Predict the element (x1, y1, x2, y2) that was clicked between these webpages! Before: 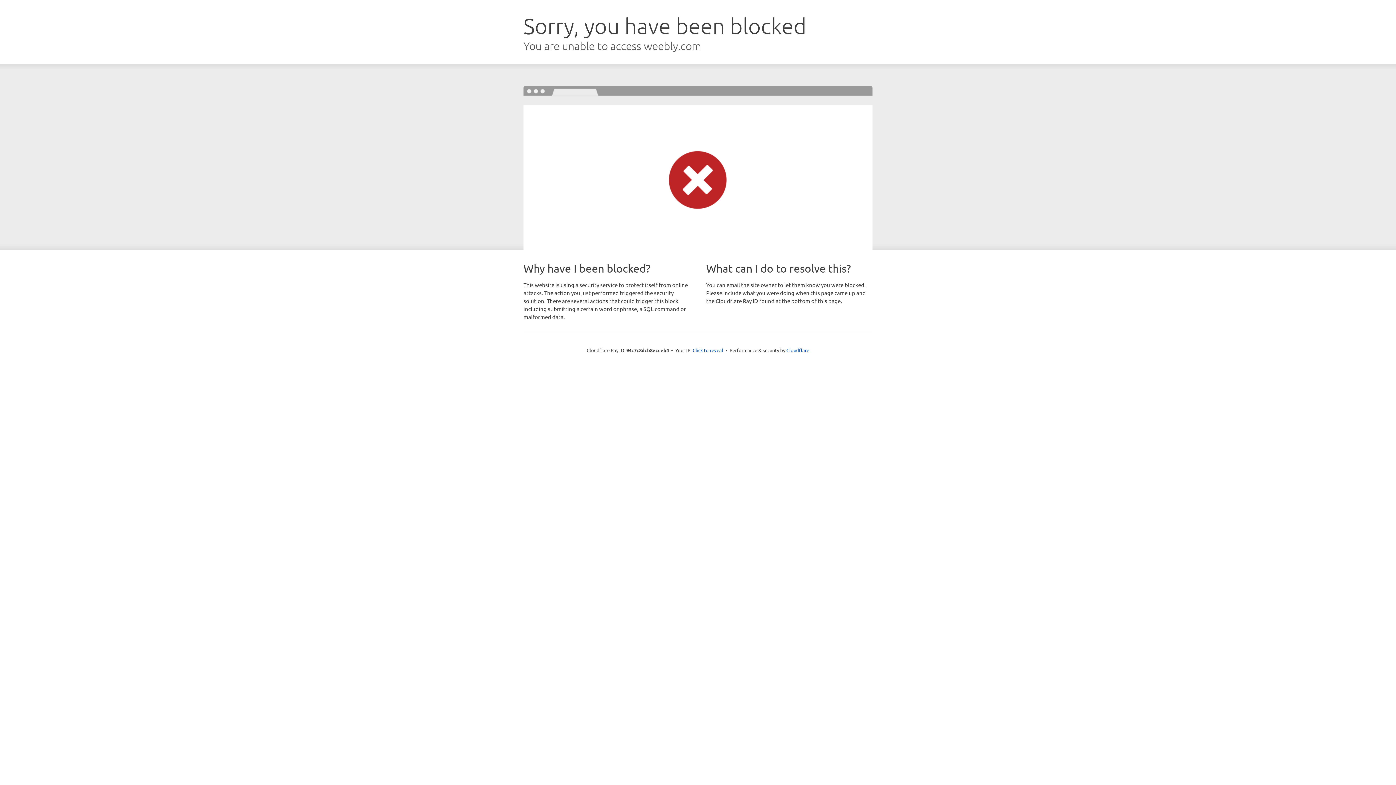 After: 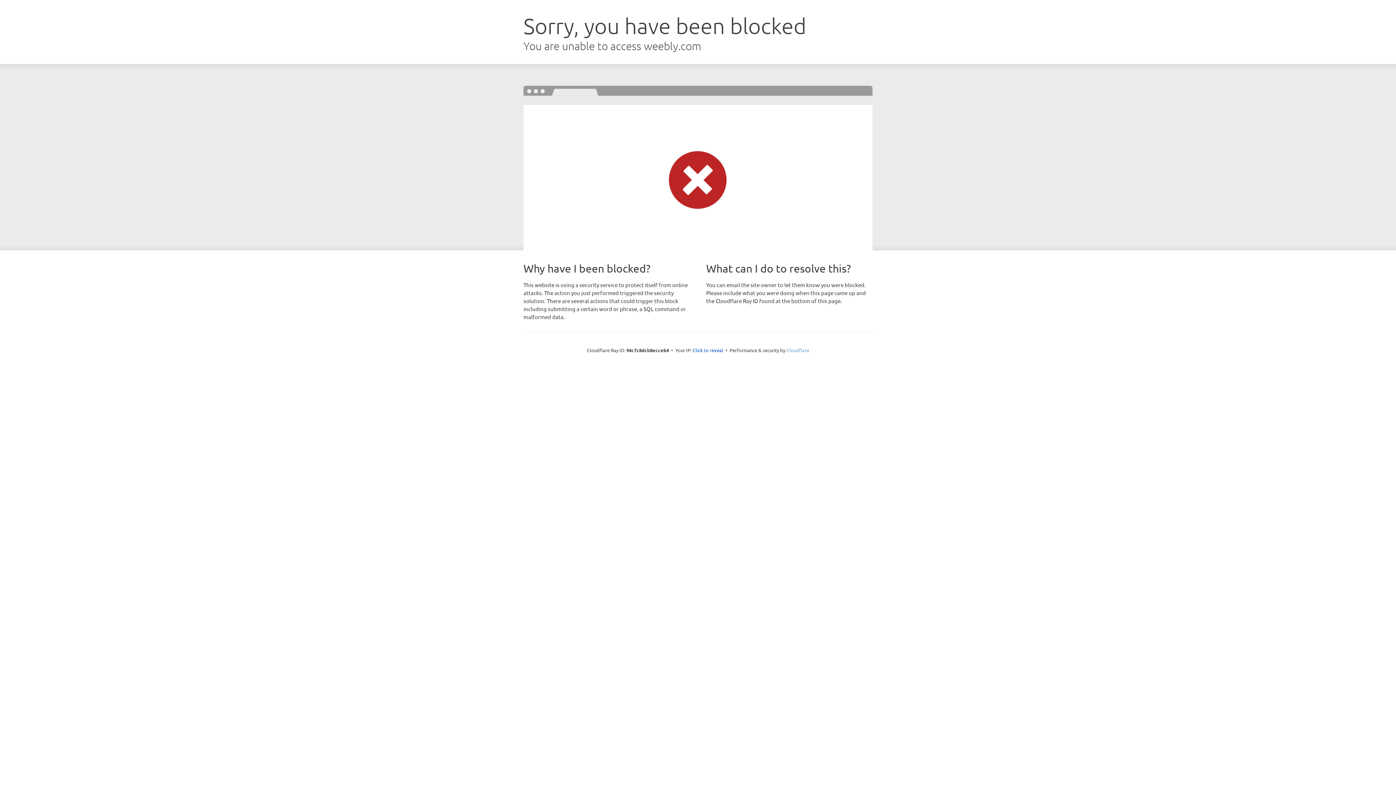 Action: bbox: (786, 347, 809, 353) label: Cloudflare